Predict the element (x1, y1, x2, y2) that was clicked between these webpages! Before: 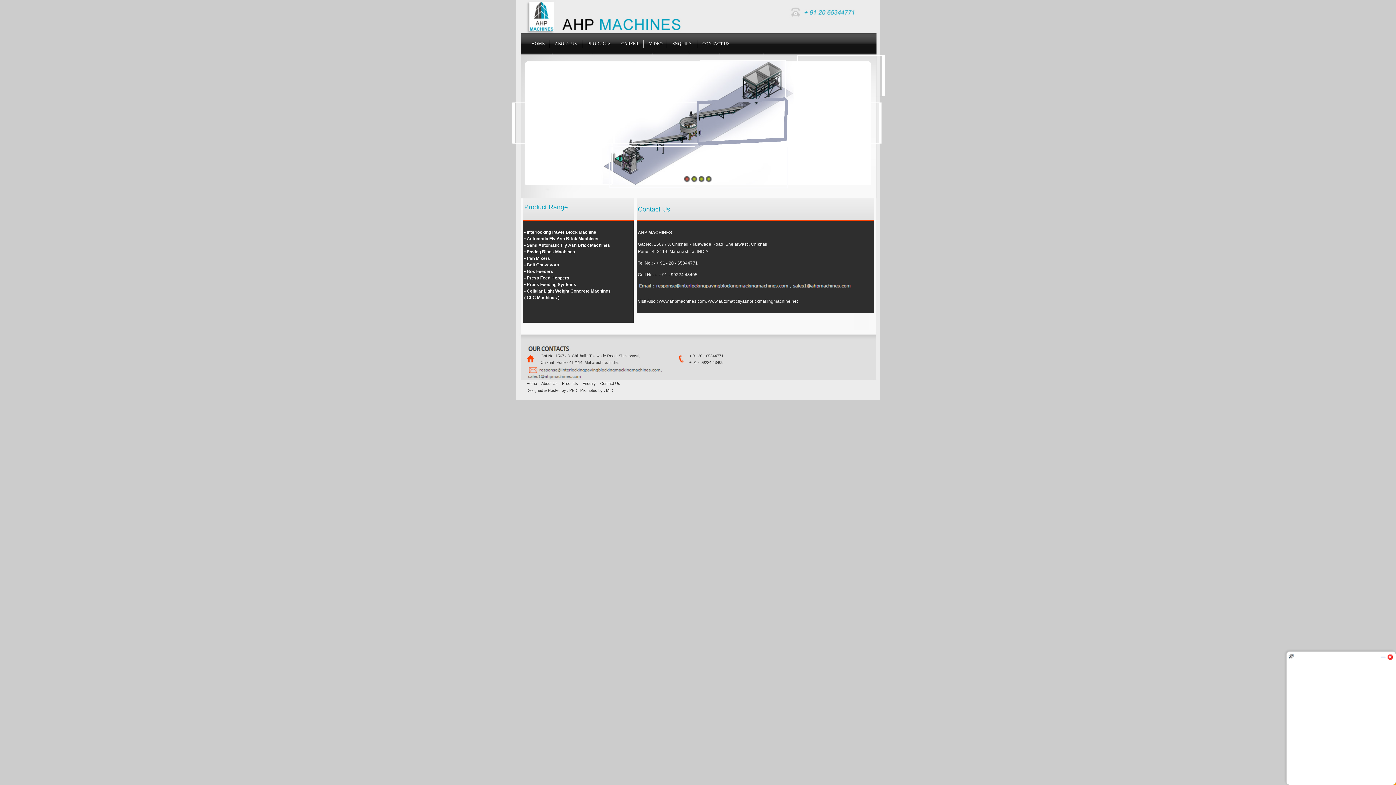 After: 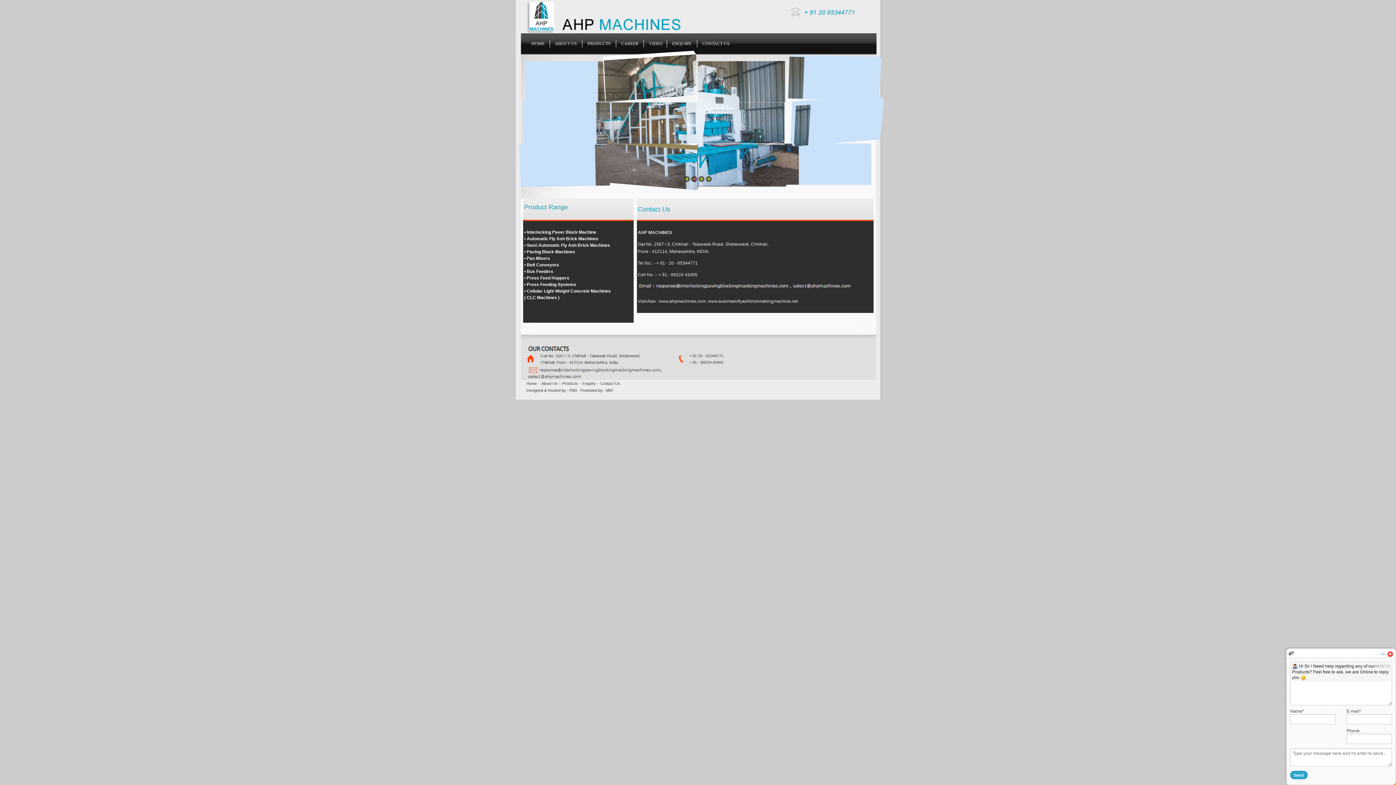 Action: label: Contact Us bbox: (600, 381, 620, 385)